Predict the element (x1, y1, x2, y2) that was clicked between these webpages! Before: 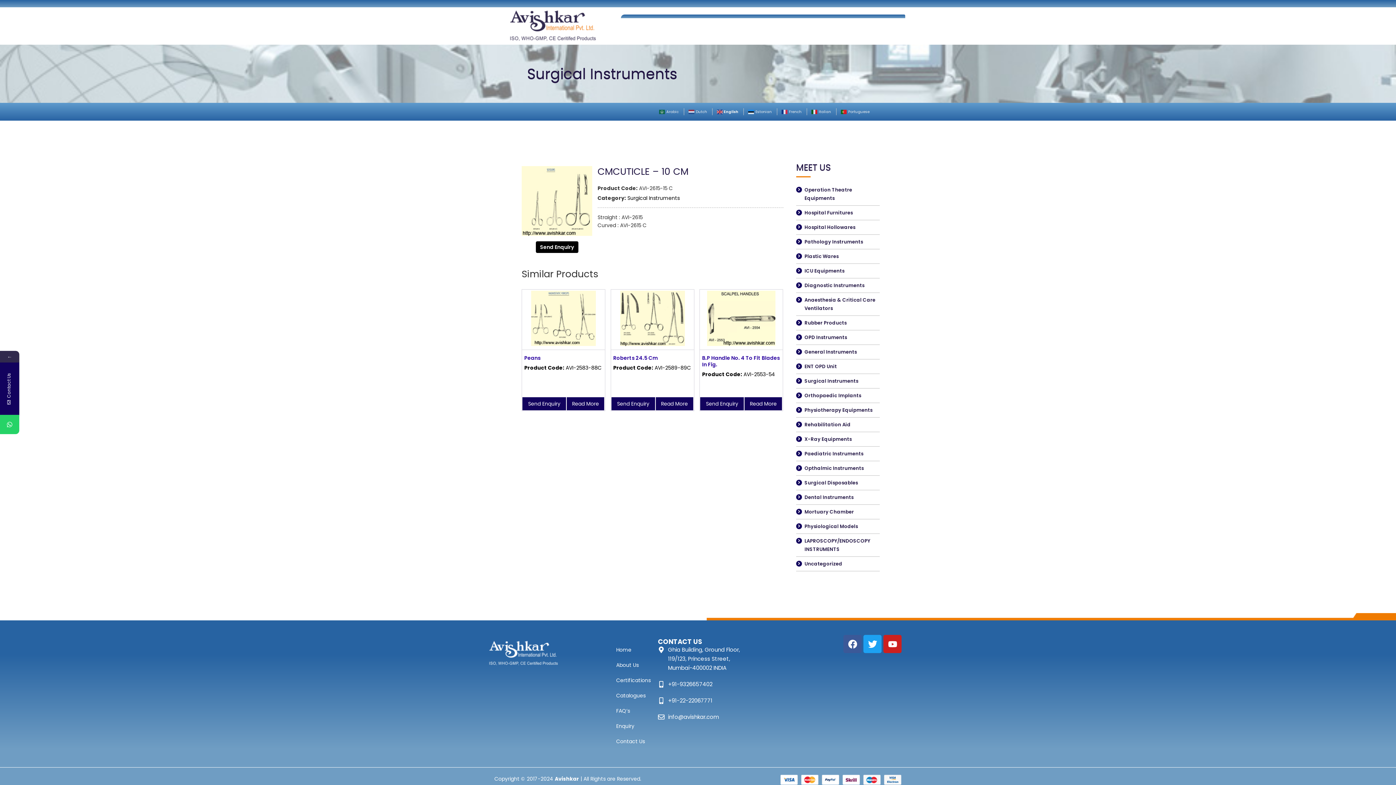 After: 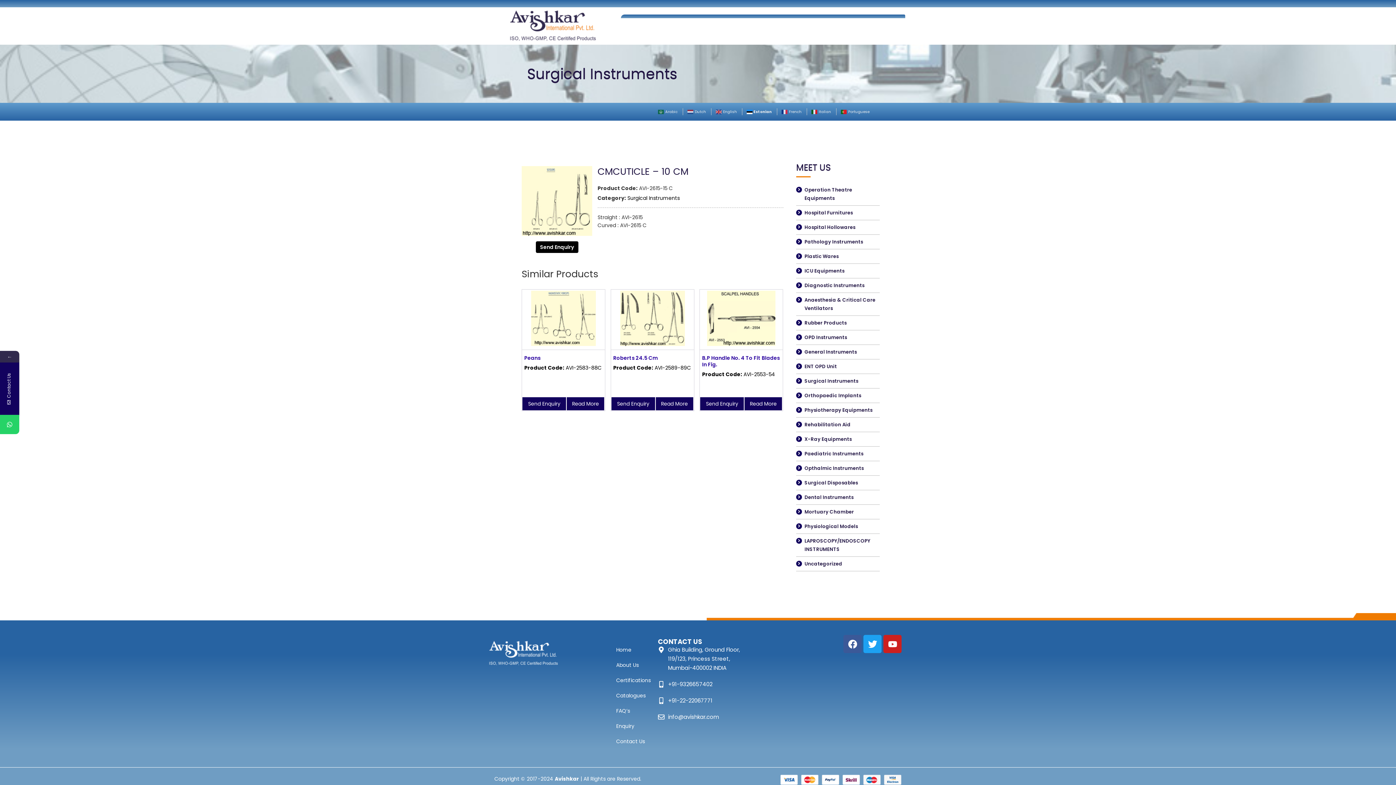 Action: label:  Estonian bbox: (744, 102, 776, 120)